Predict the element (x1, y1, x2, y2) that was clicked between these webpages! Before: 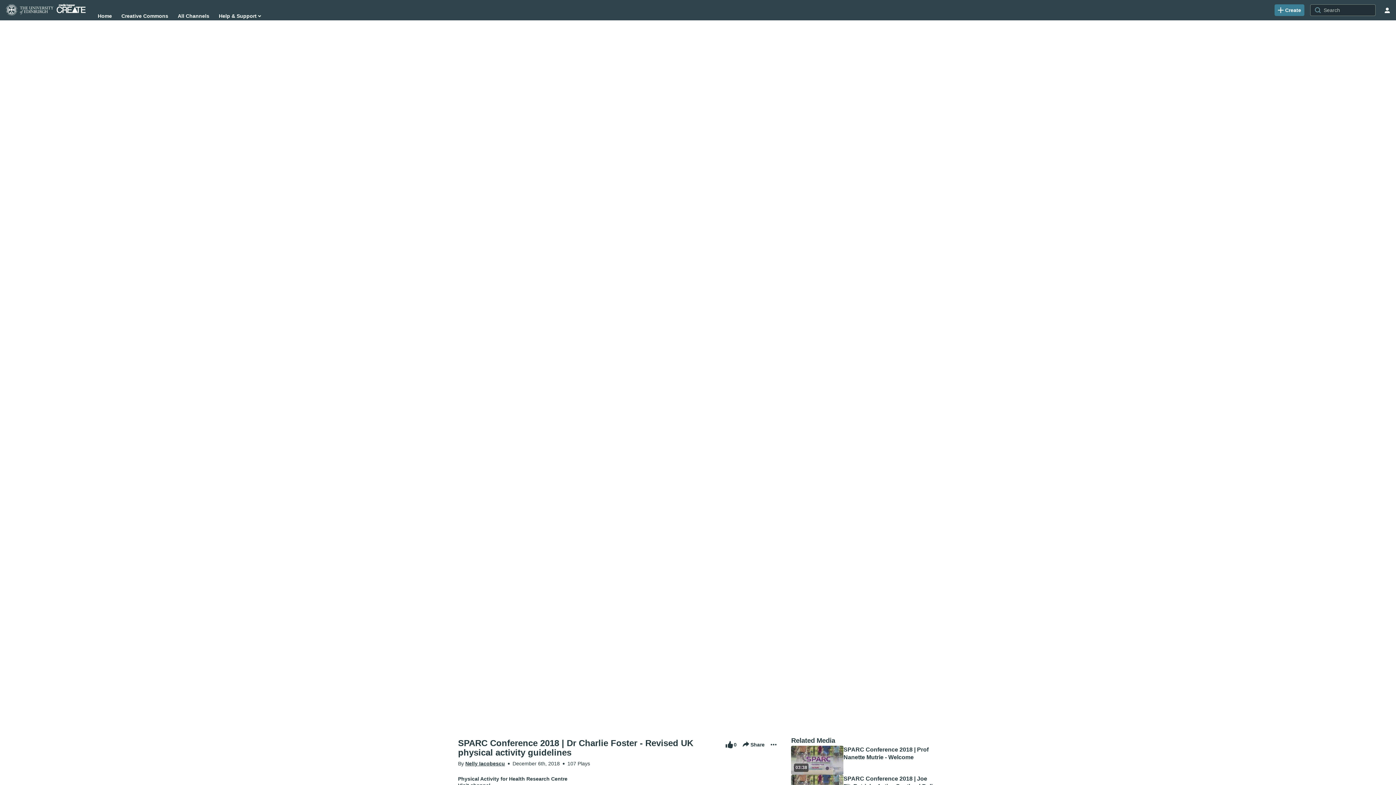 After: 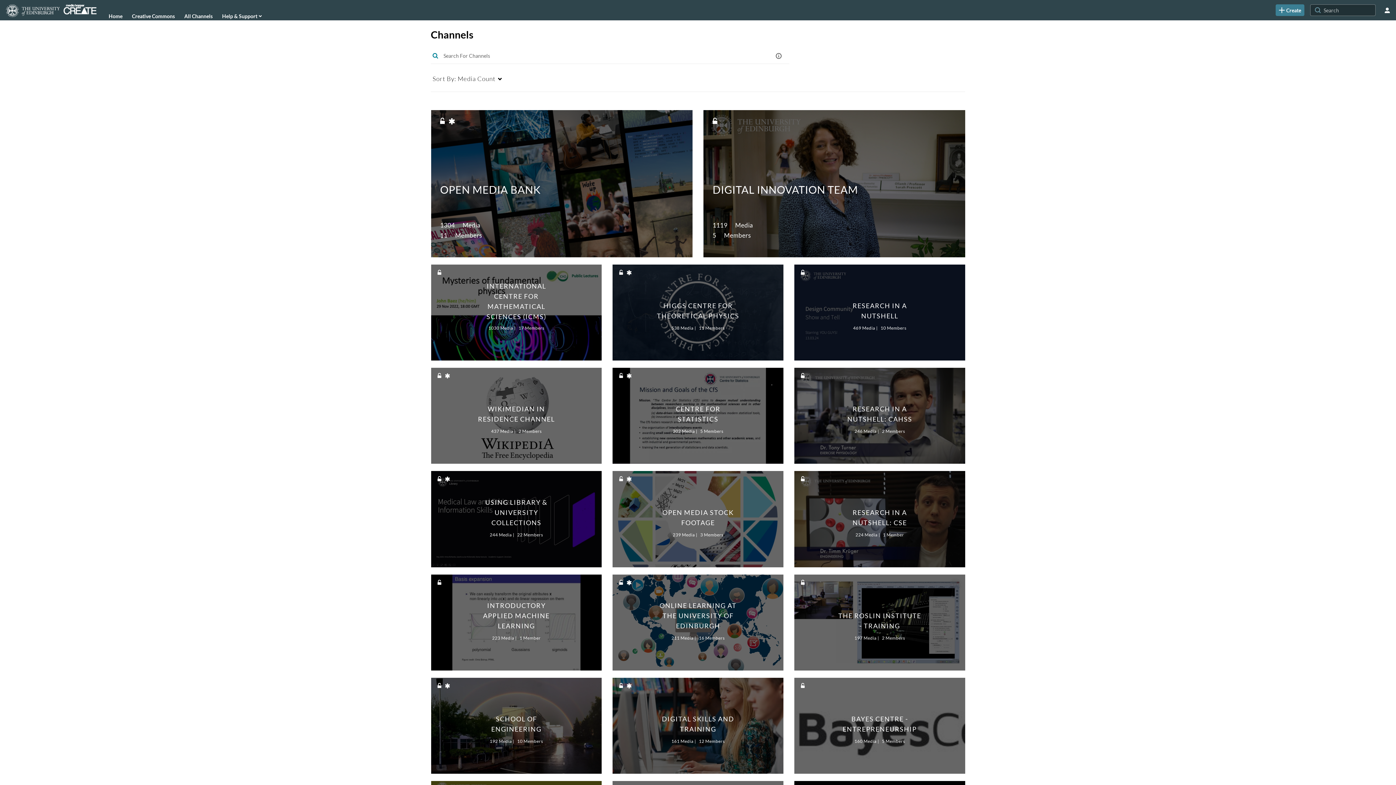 Action: label: All Channels bbox: (177, 10, 209, 21)